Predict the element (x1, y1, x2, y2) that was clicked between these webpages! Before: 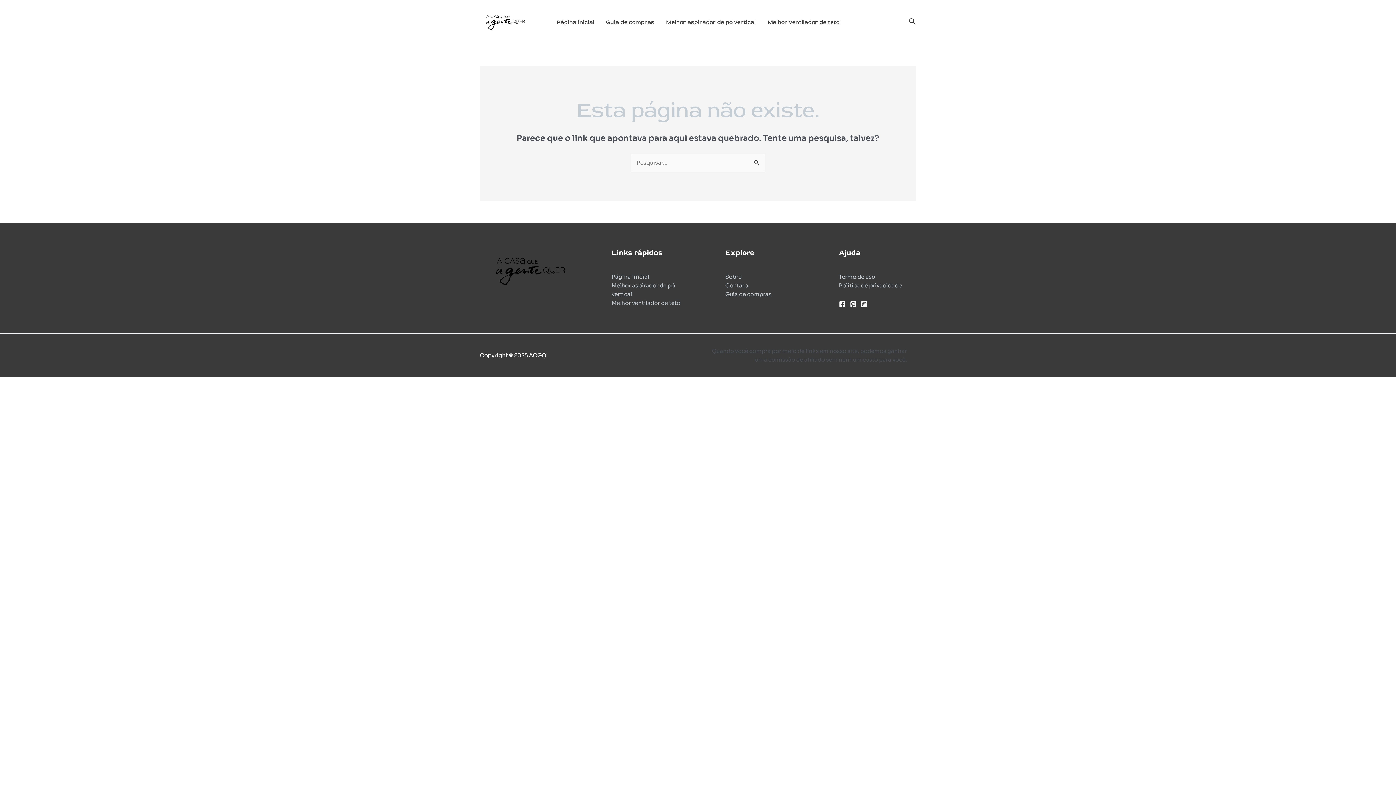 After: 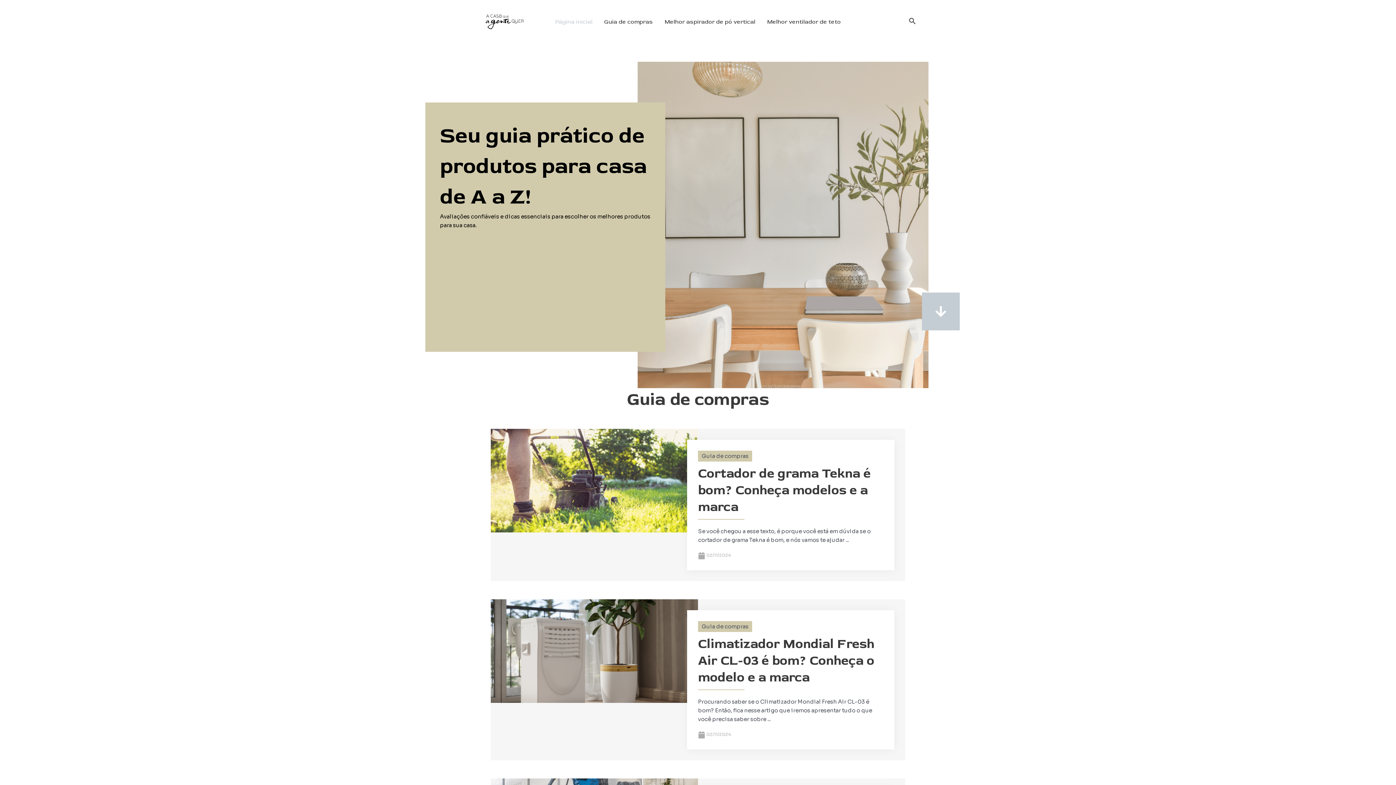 Action: bbox: (480, 18, 530, 25)